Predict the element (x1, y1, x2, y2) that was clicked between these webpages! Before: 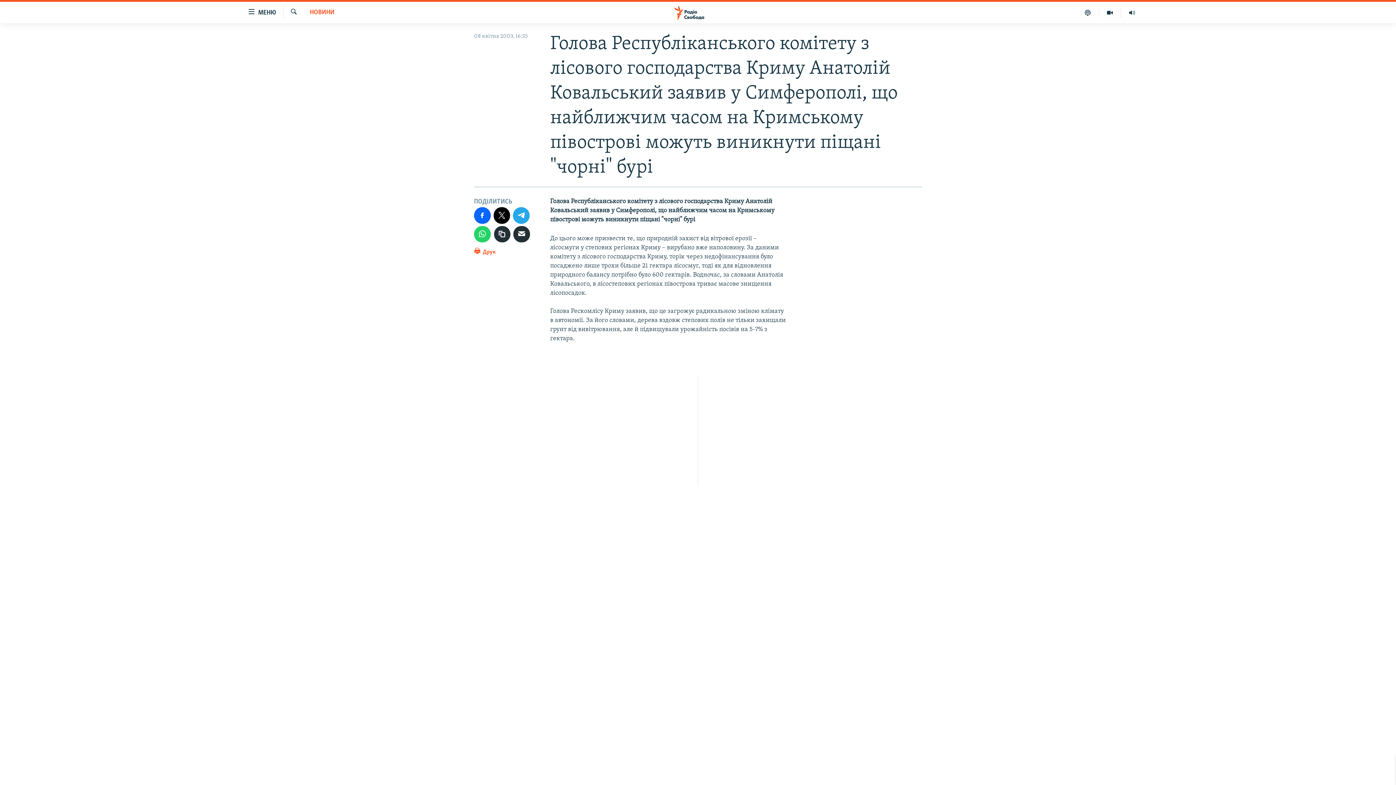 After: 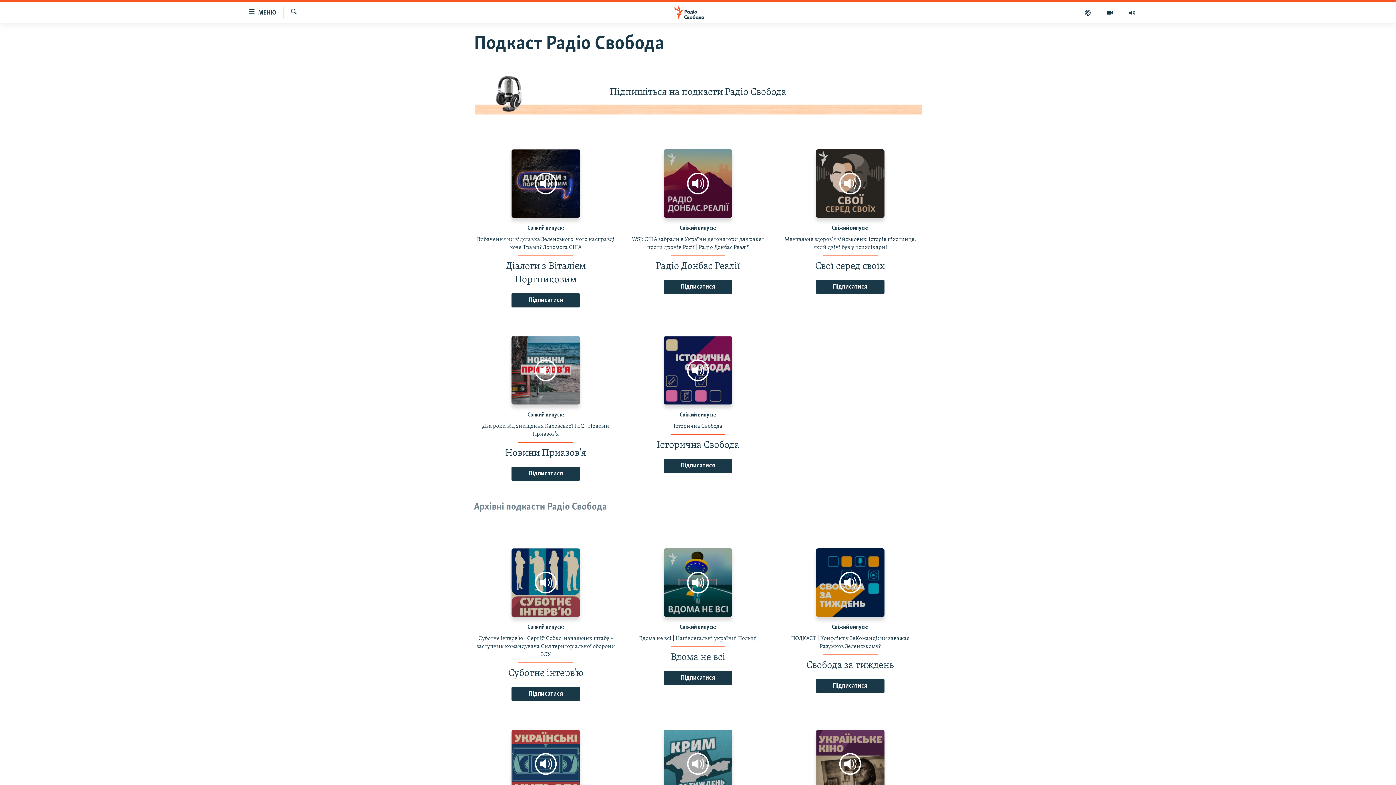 Action: bbox: (1077, 7, 1099, 17)